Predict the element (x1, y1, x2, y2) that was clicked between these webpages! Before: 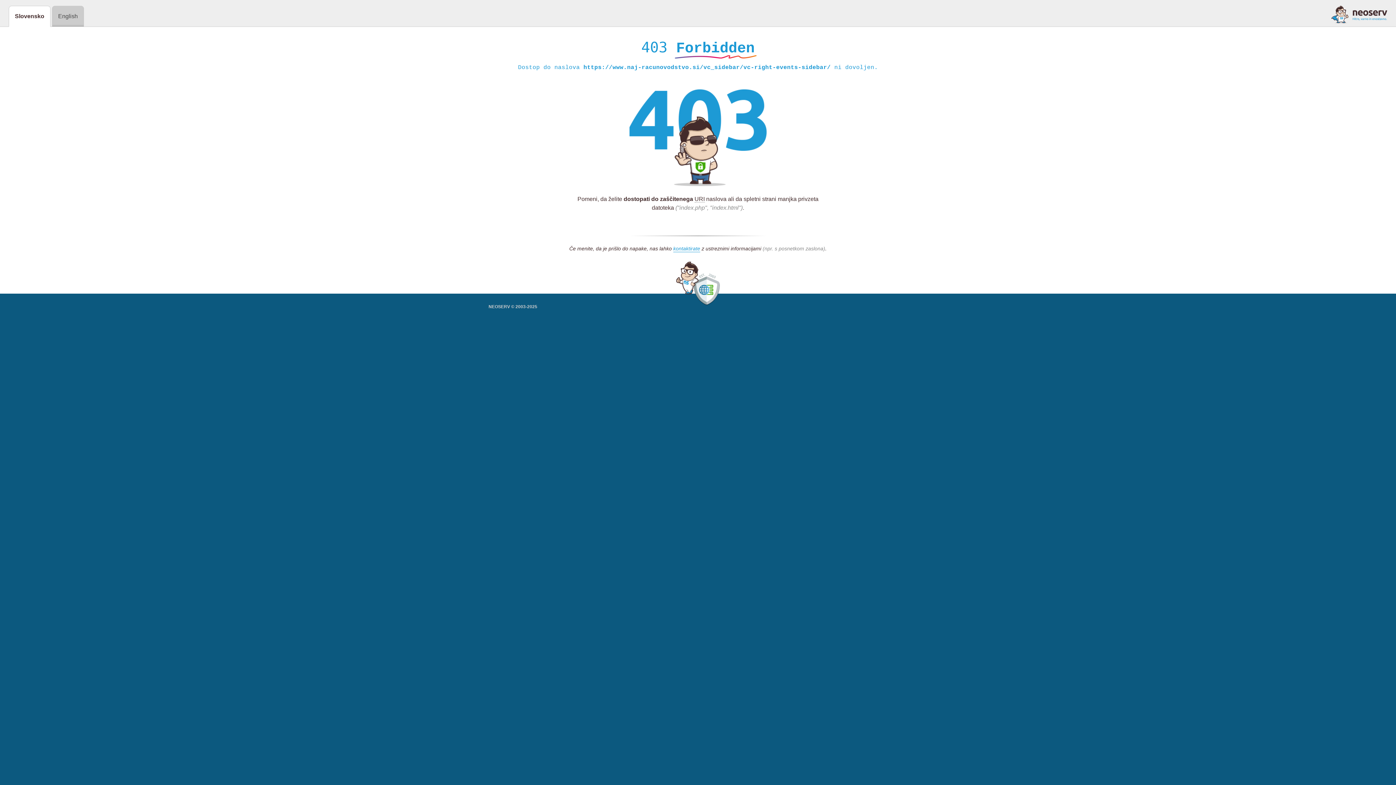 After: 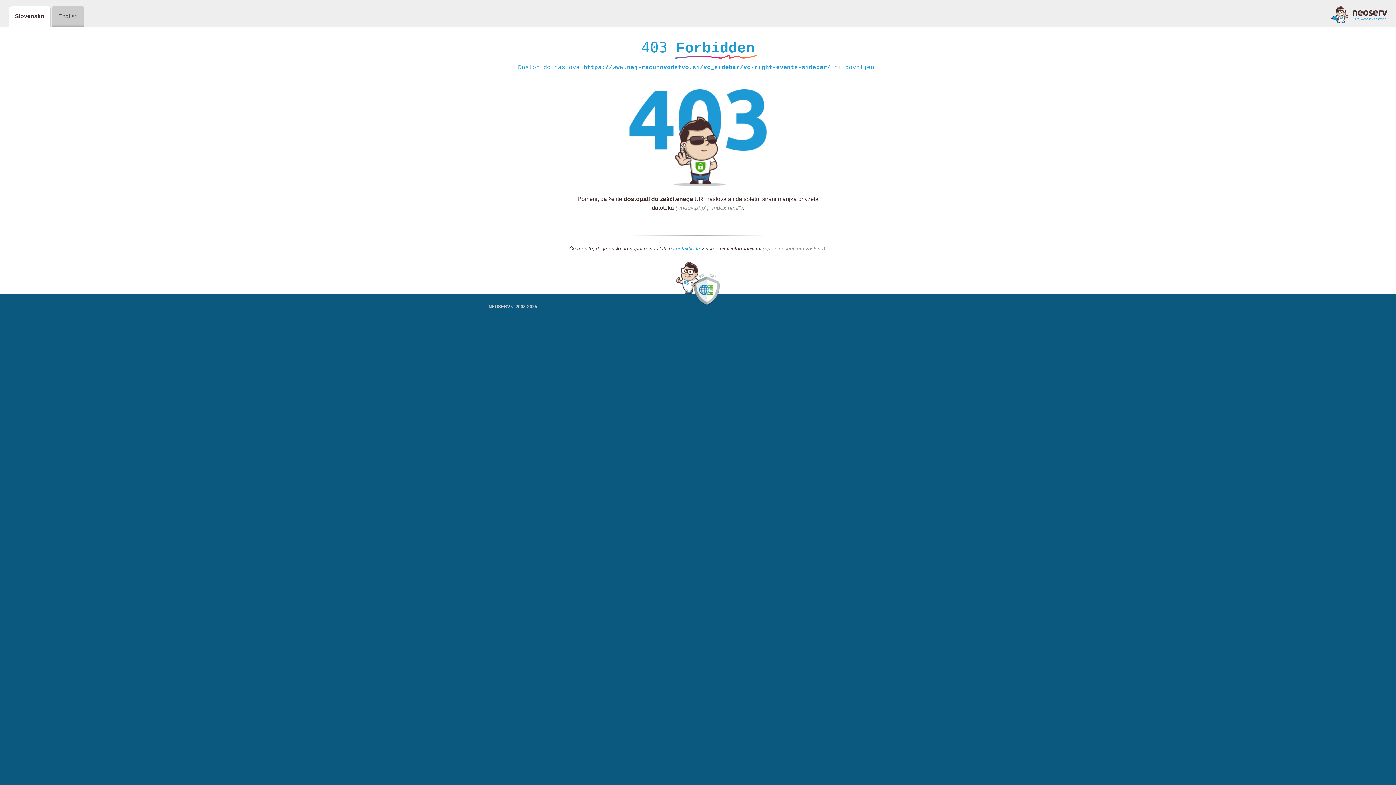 Action: bbox: (1331, 5, 1387, 23)